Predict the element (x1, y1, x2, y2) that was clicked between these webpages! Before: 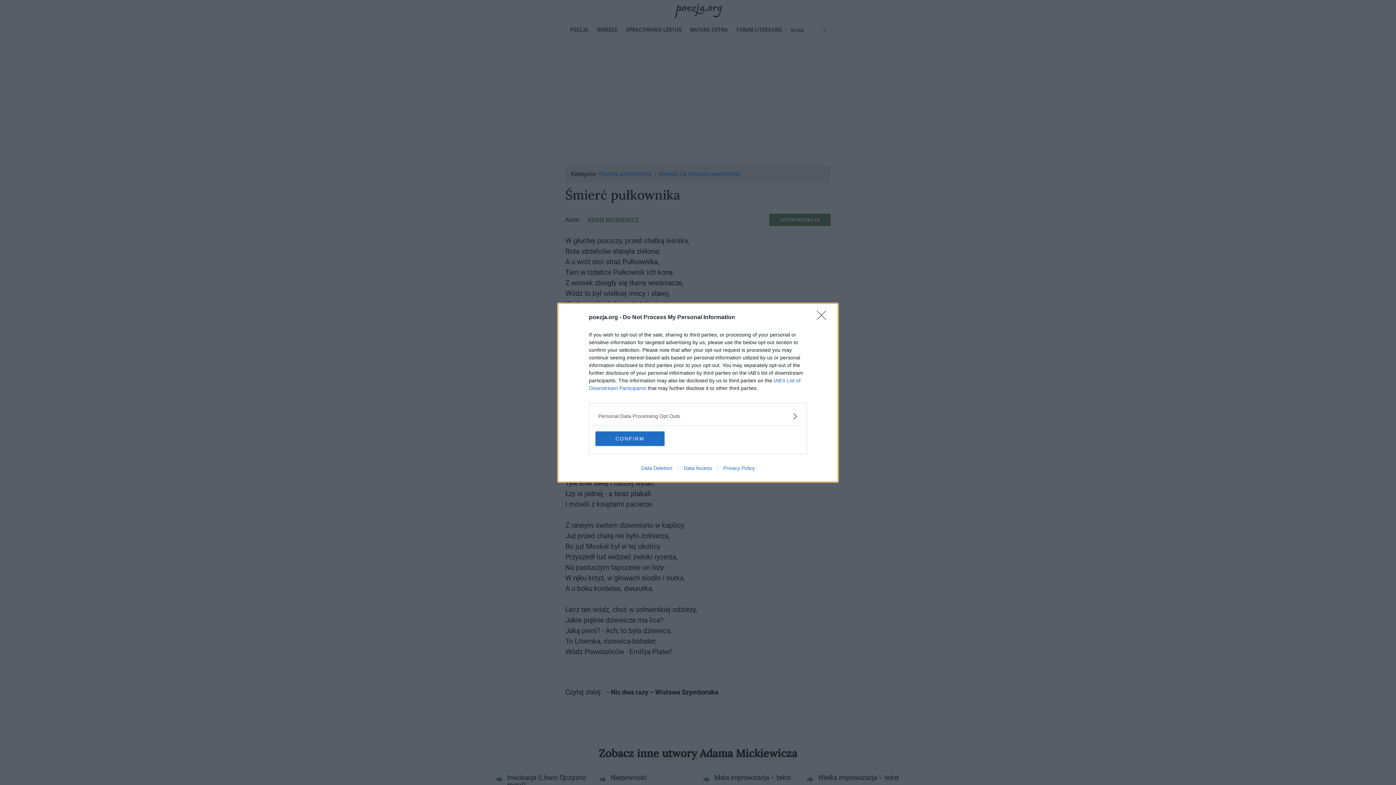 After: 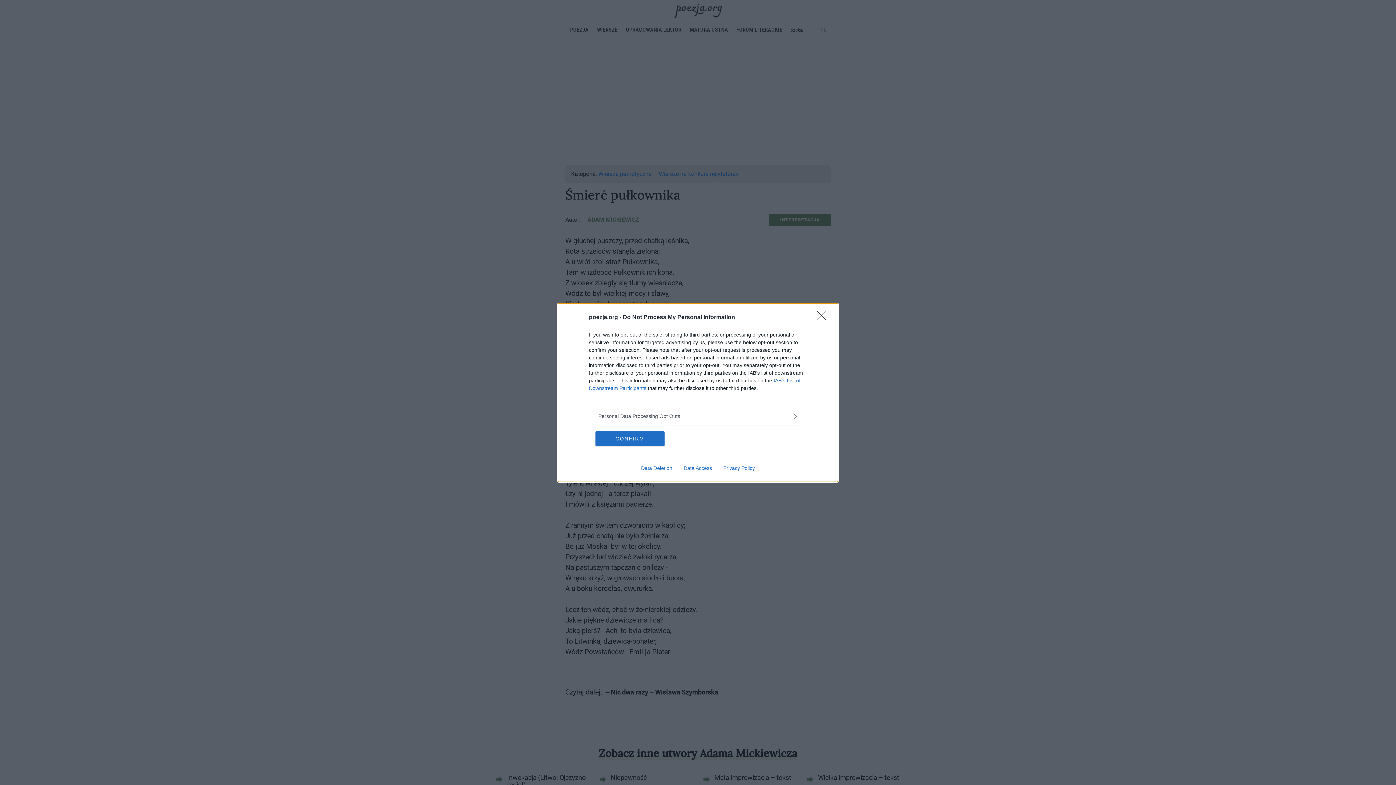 Action: bbox: (635, 465, 678, 471) label: Data Deletion